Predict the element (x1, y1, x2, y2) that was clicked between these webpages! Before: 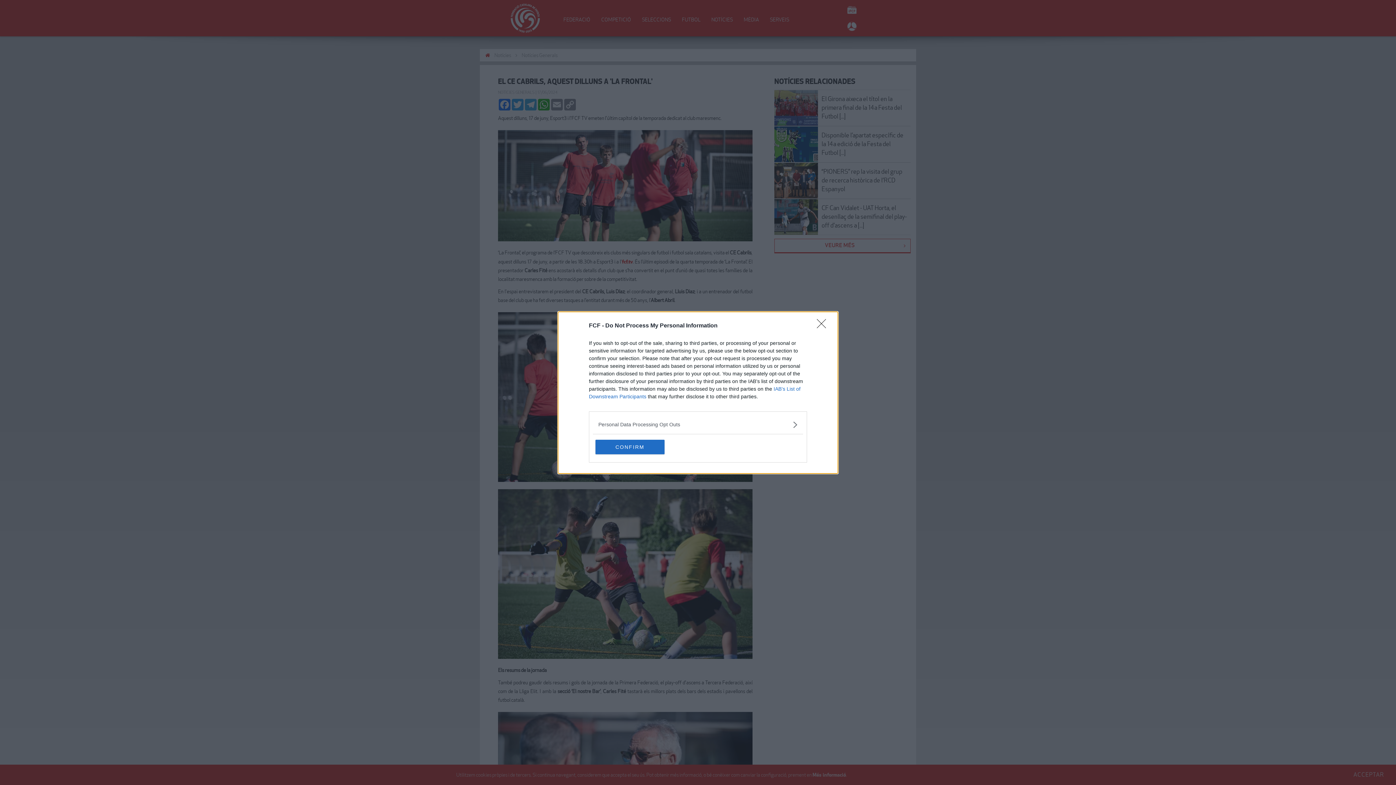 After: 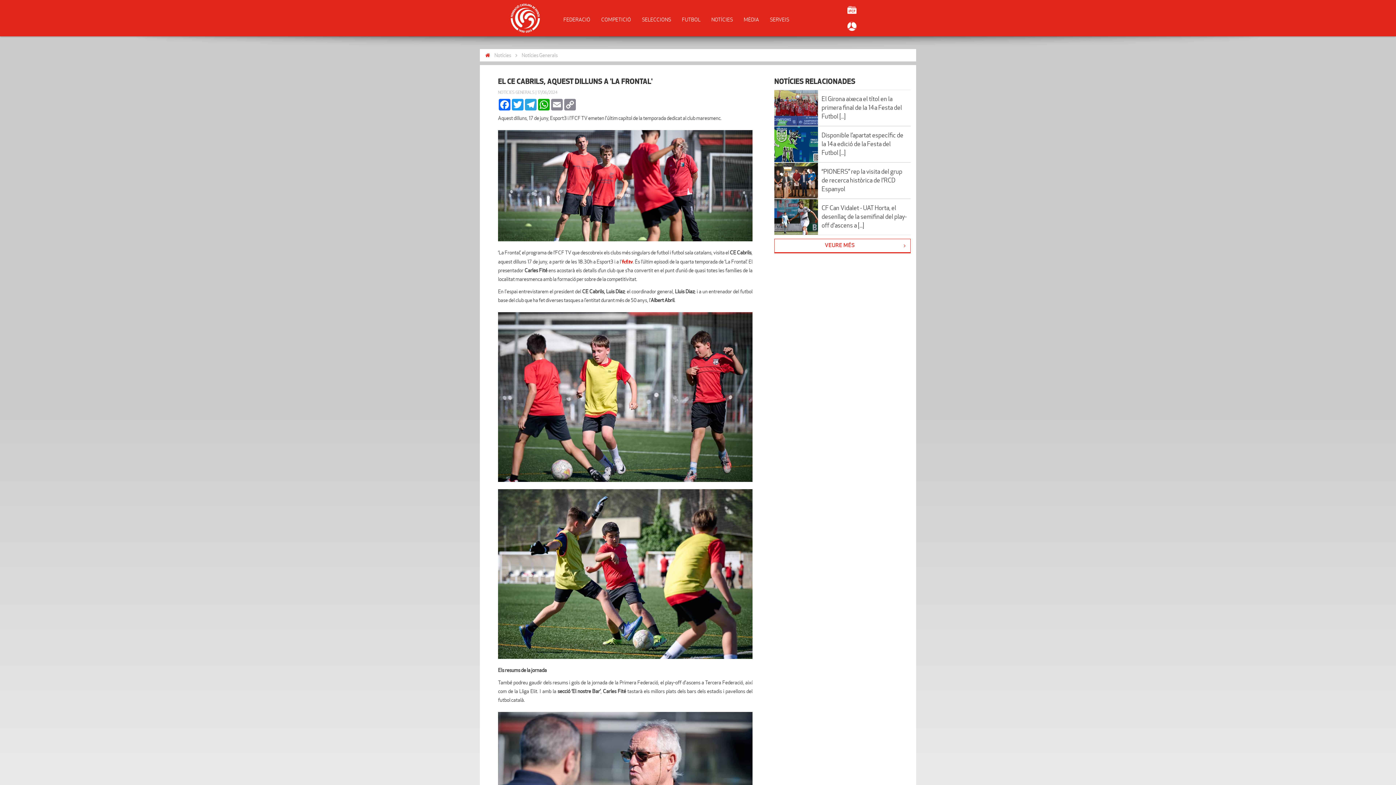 Action: label: CONFIRM bbox: (595, 439, 664, 454)